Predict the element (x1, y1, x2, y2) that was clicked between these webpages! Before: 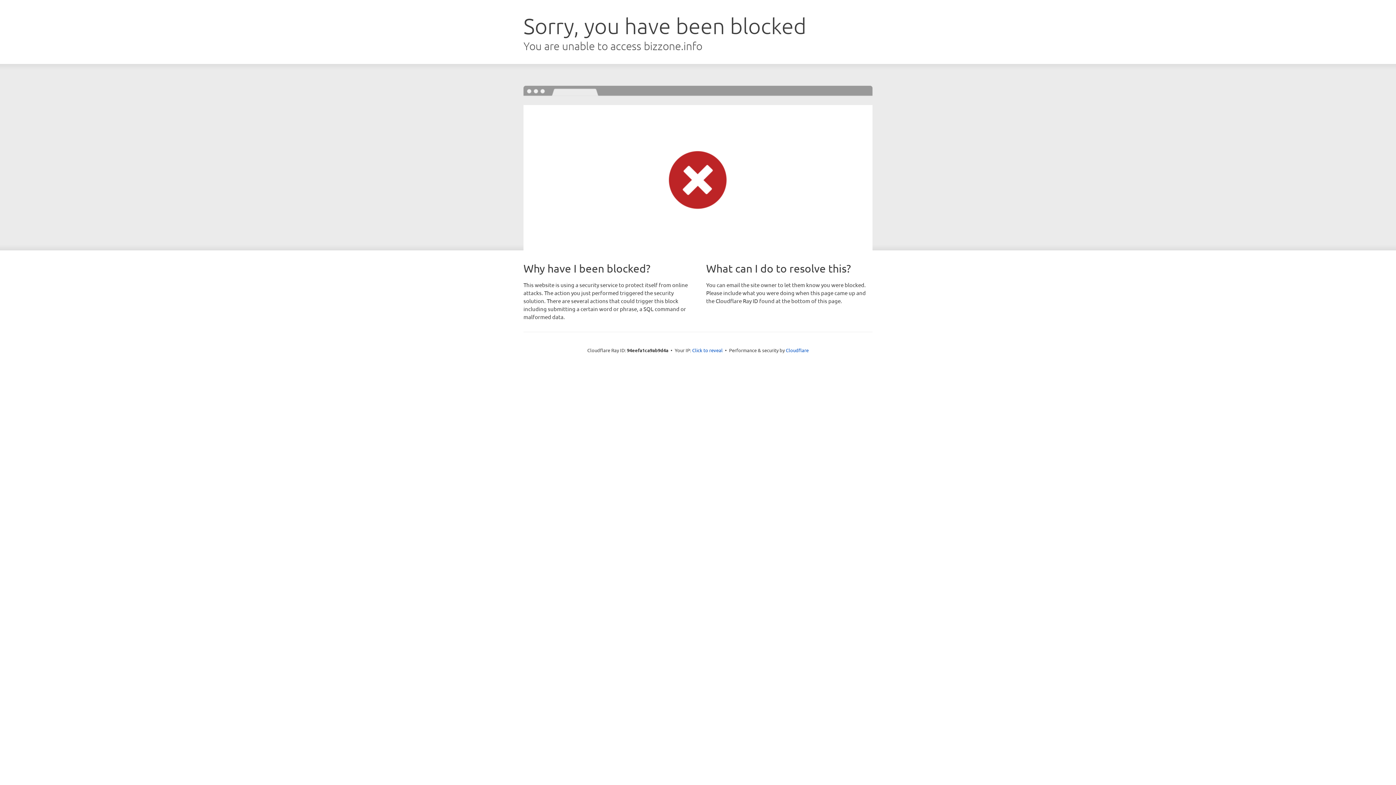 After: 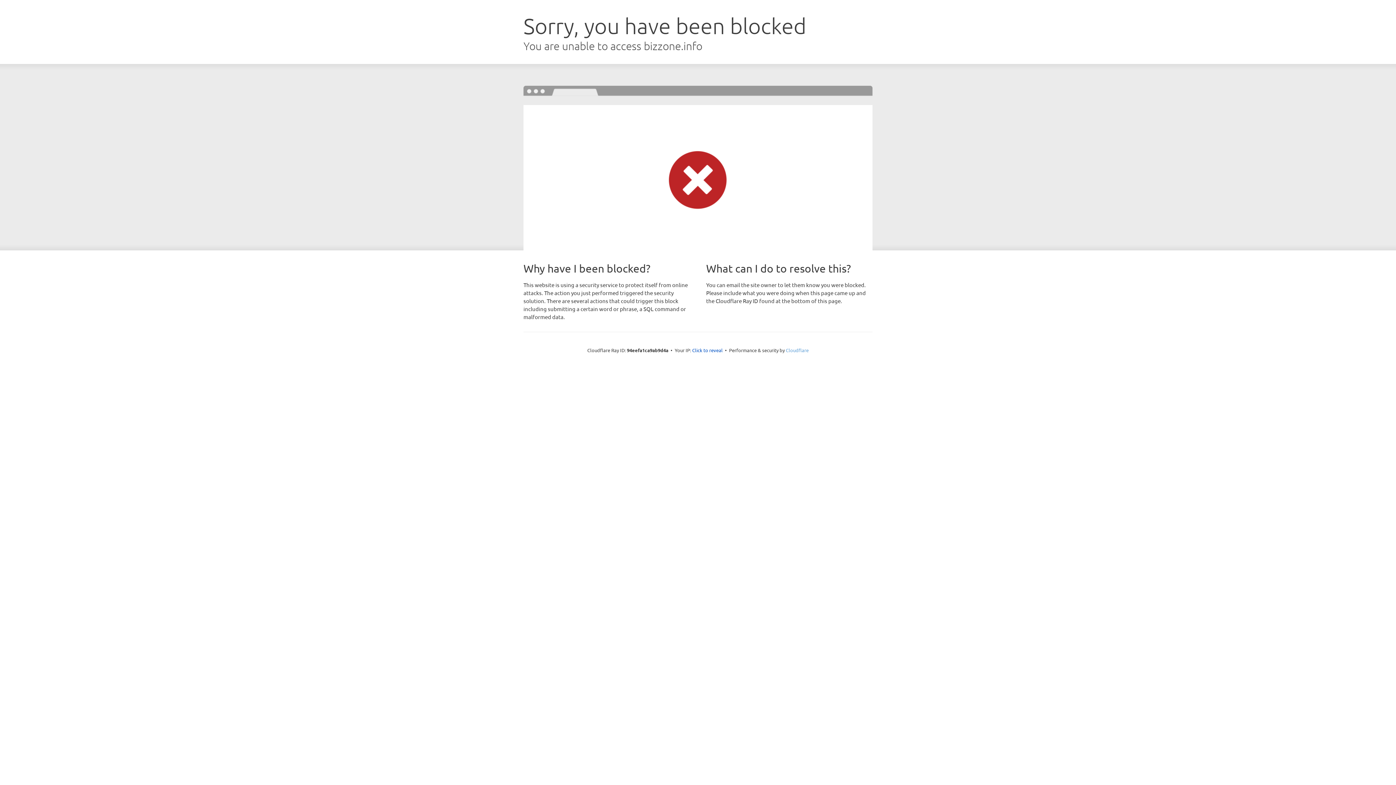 Action: bbox: (786, 347, 808, 353) label: Cloudflare